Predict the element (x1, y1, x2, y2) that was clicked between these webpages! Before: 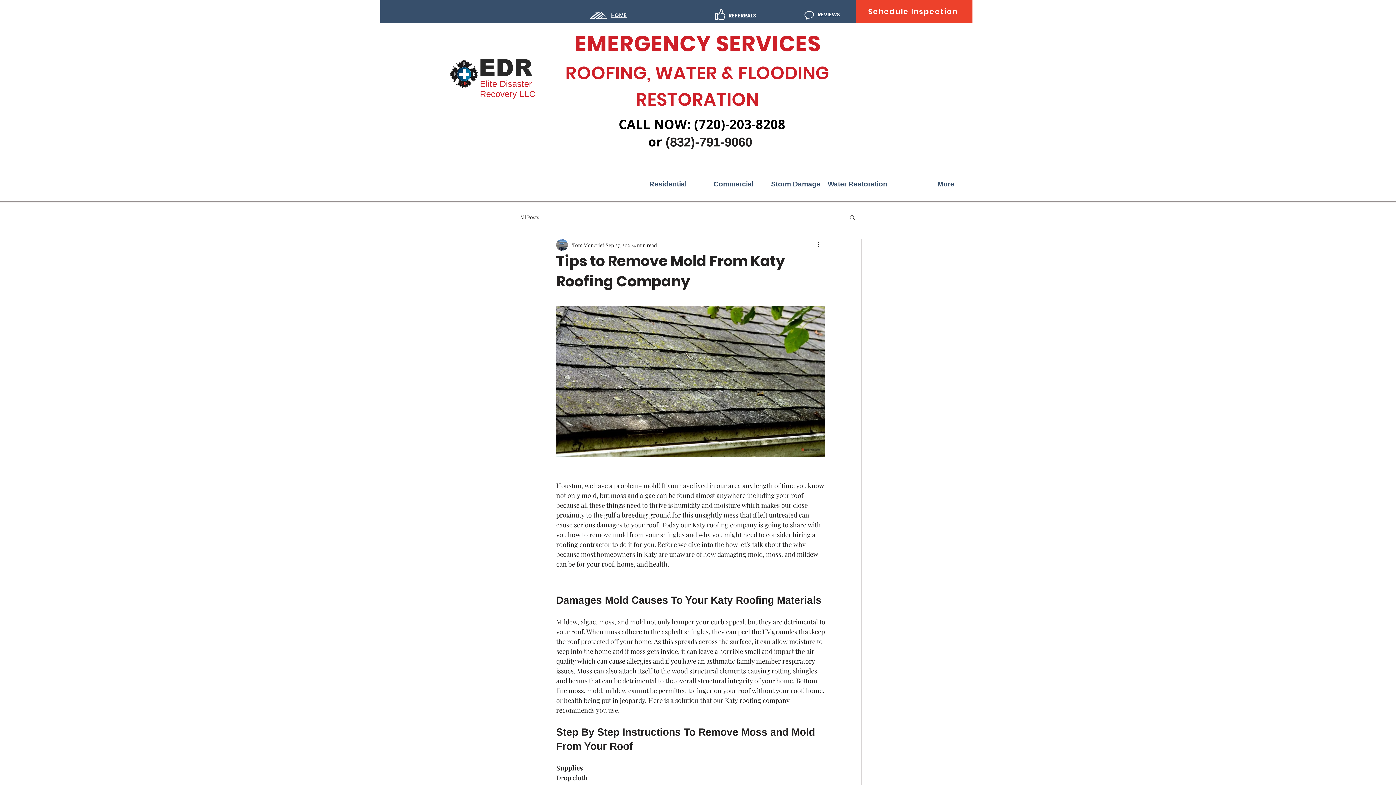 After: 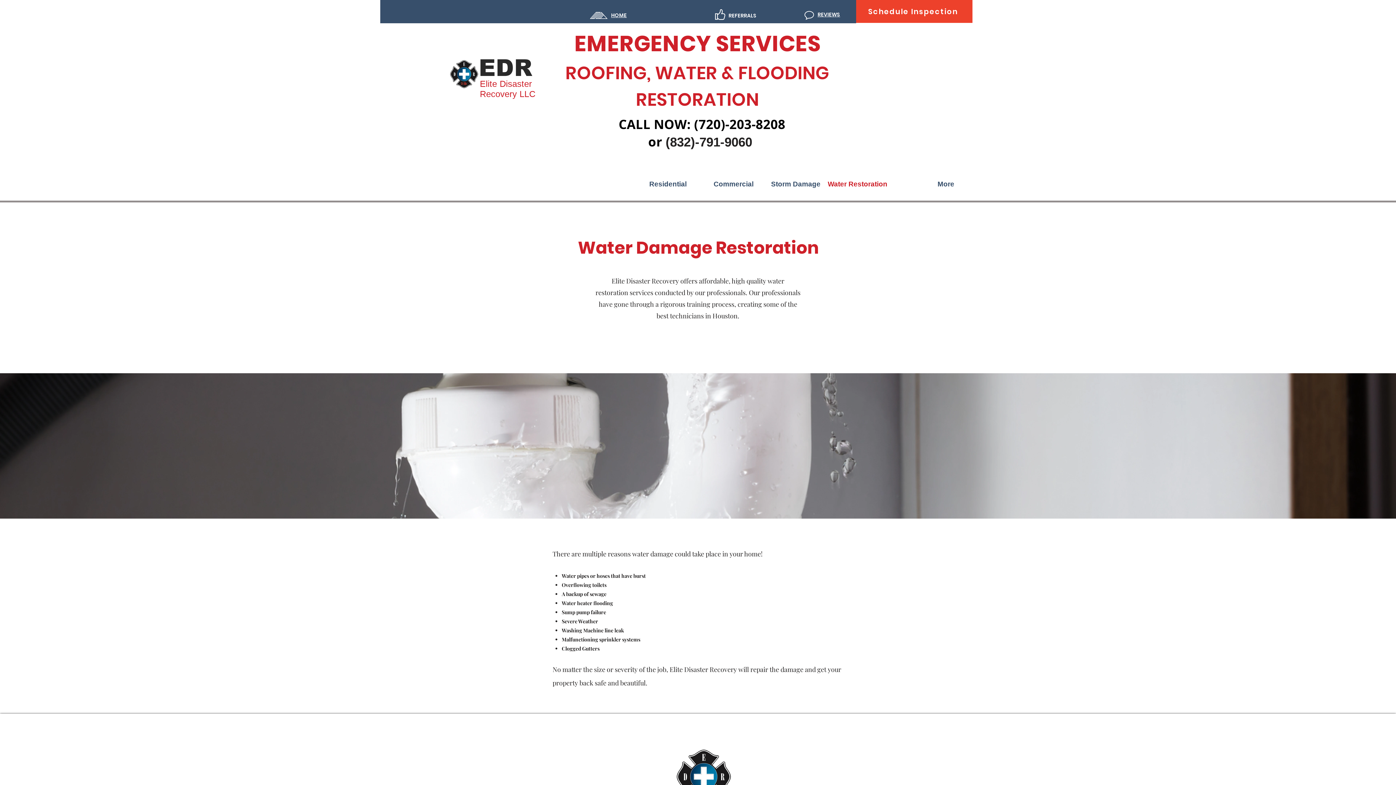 Action: label: Water Restoration bbox: (824, 178, 891, 189)